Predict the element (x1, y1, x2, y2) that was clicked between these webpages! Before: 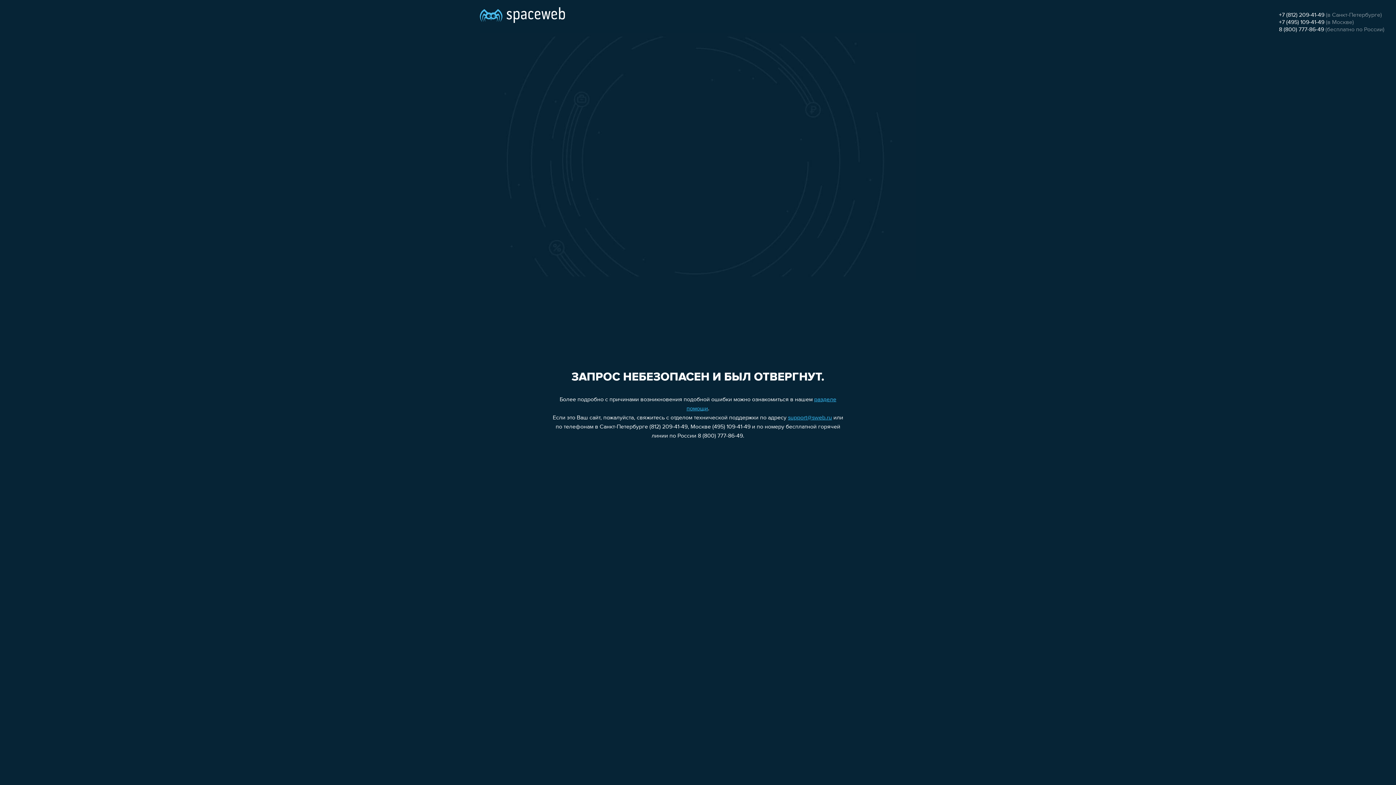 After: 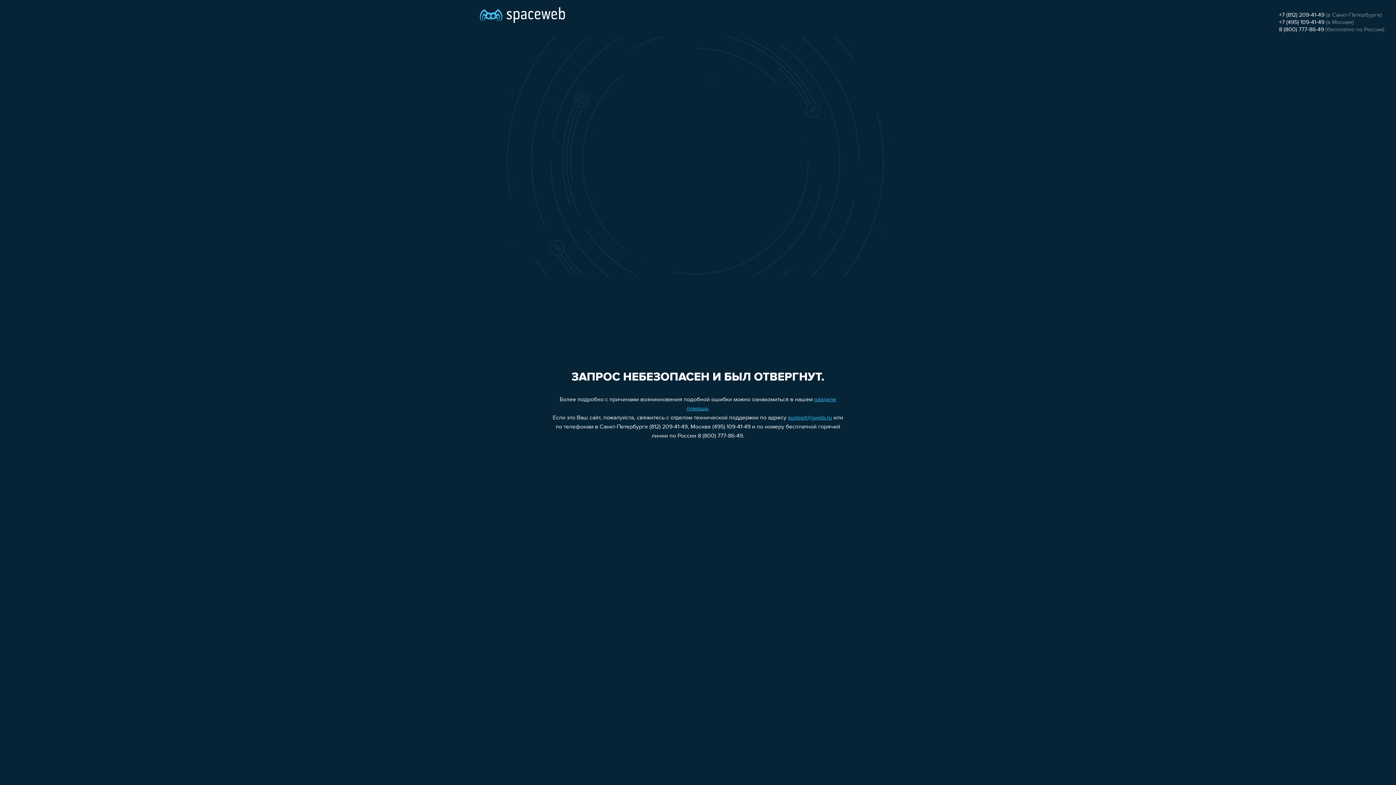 Action: label: 8 (800) 777-86-49 bbox: (1279, 26, 1324, 32)